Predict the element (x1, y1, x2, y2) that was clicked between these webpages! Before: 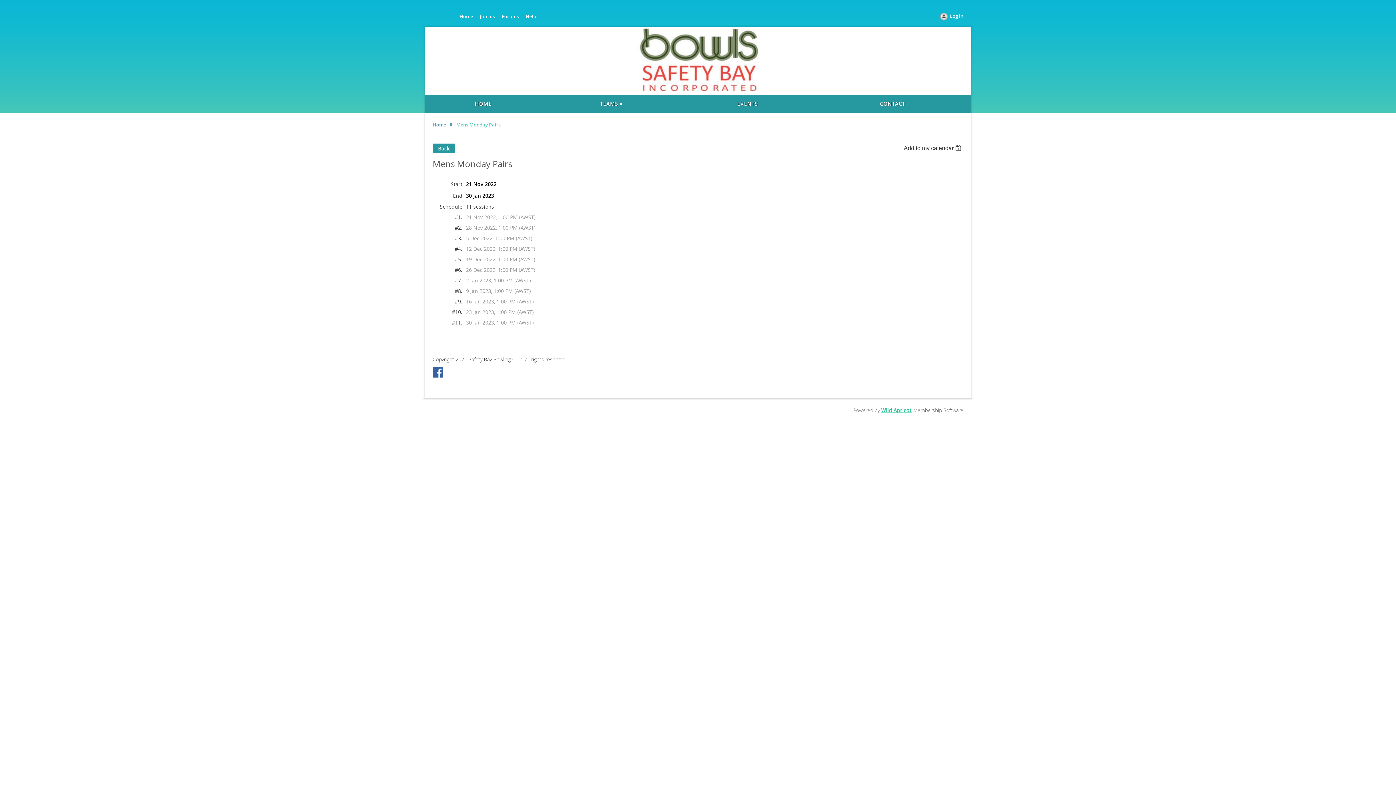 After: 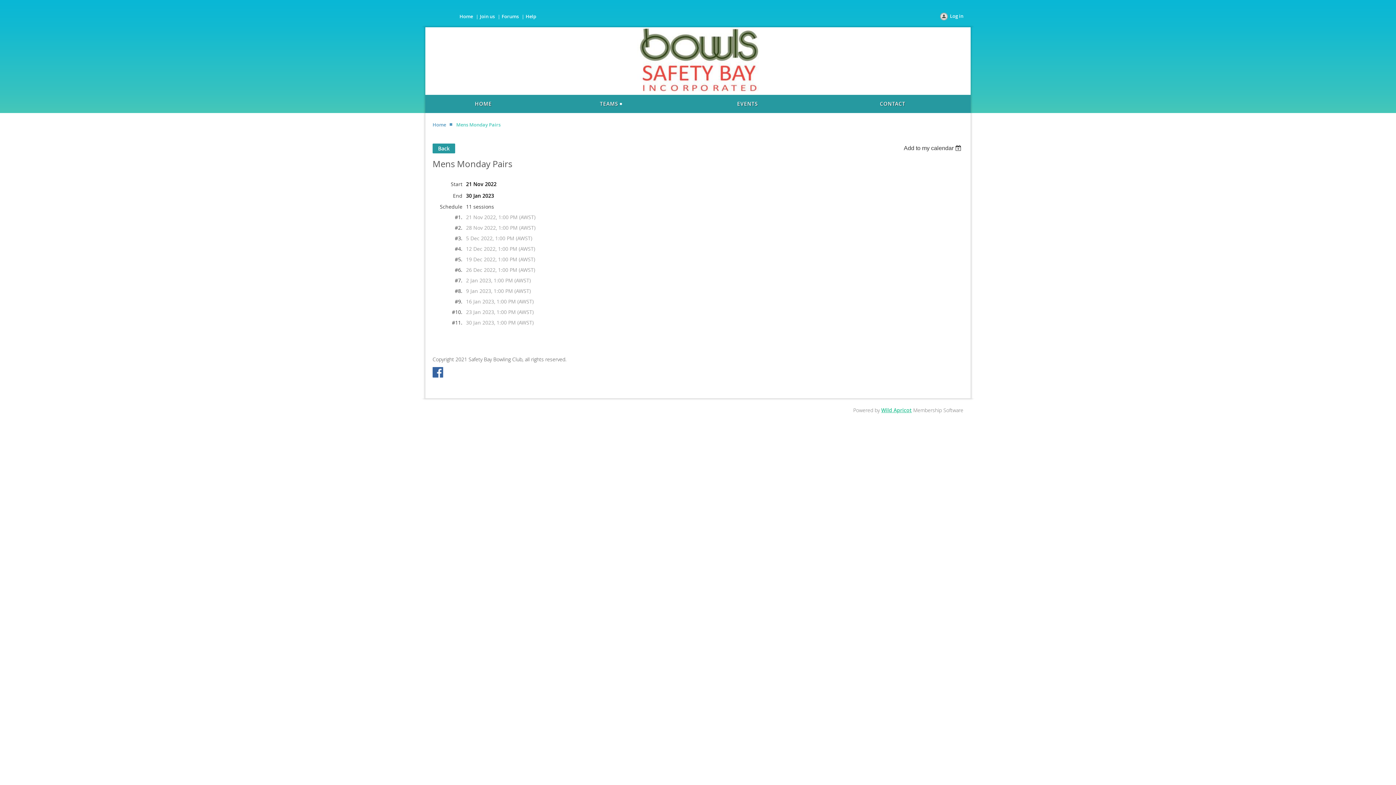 Action: bbox: (432, 367, 444, 378)